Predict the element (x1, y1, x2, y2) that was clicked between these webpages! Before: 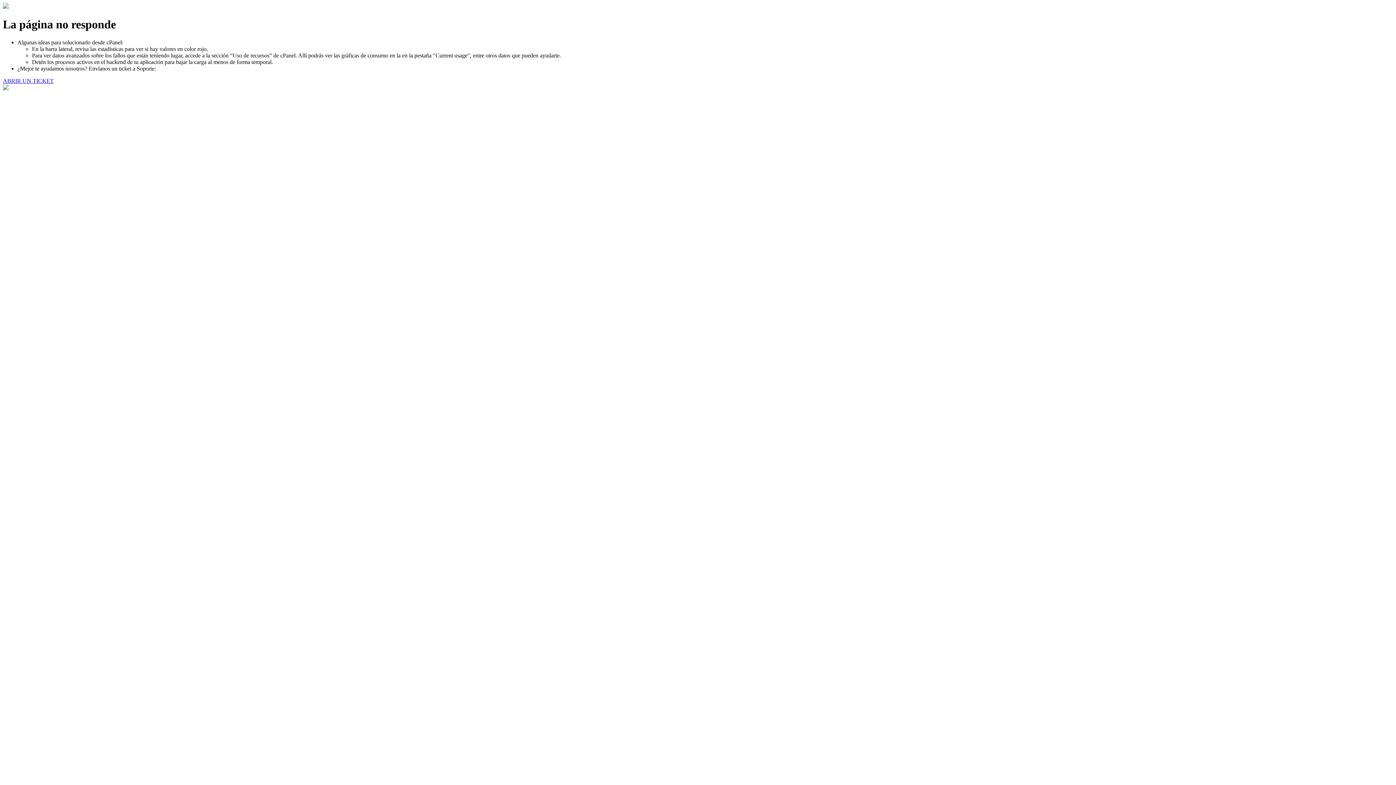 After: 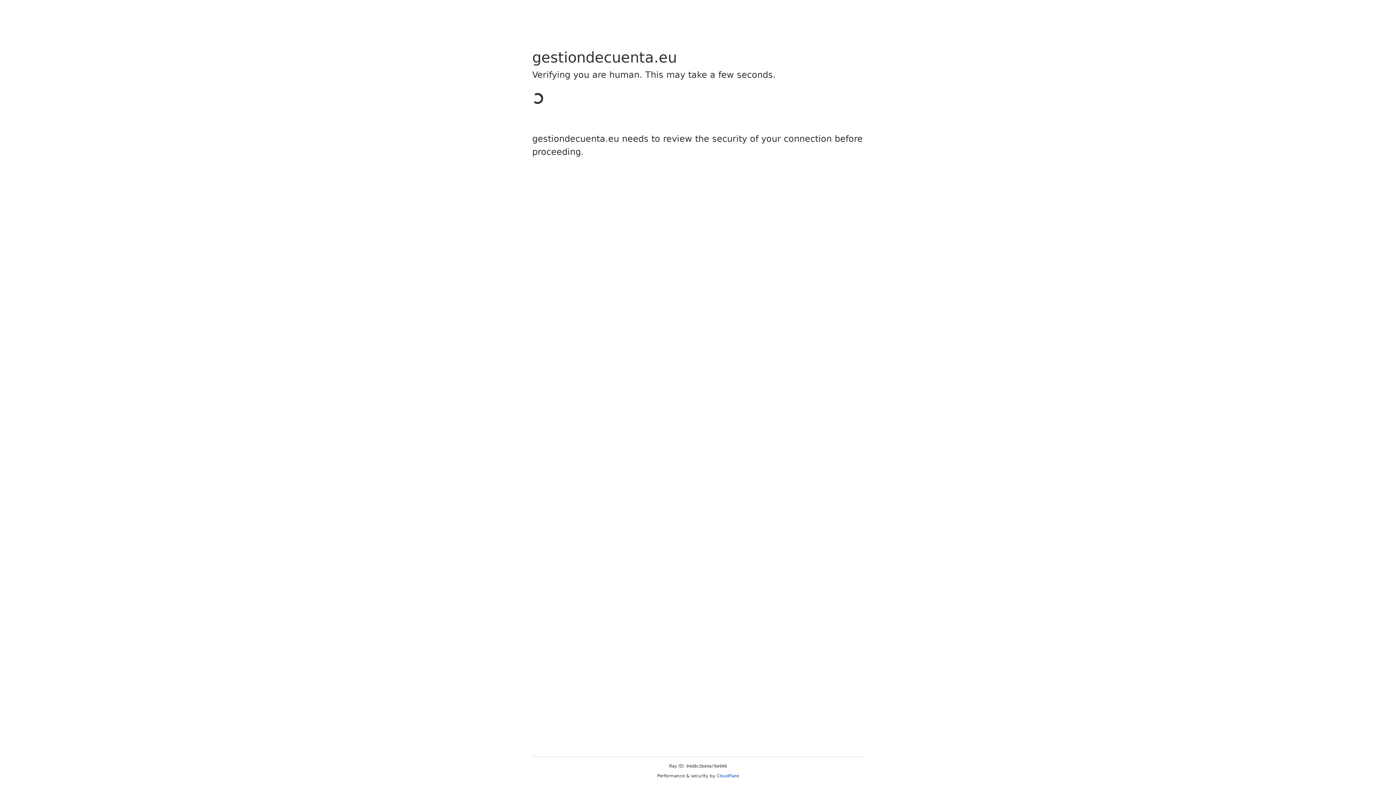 Action: label: ABRIR UN TICKET bbox: (2, 77, 53, 83)